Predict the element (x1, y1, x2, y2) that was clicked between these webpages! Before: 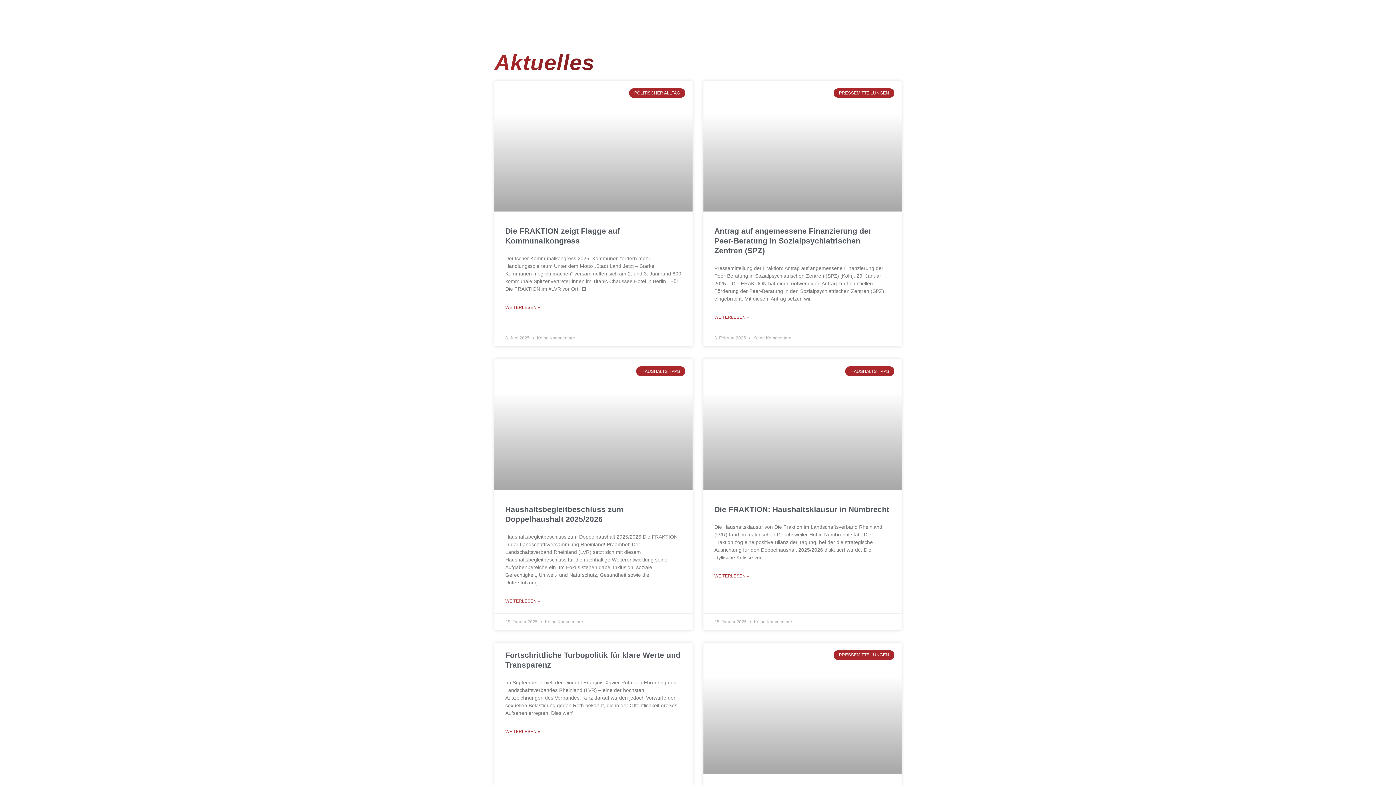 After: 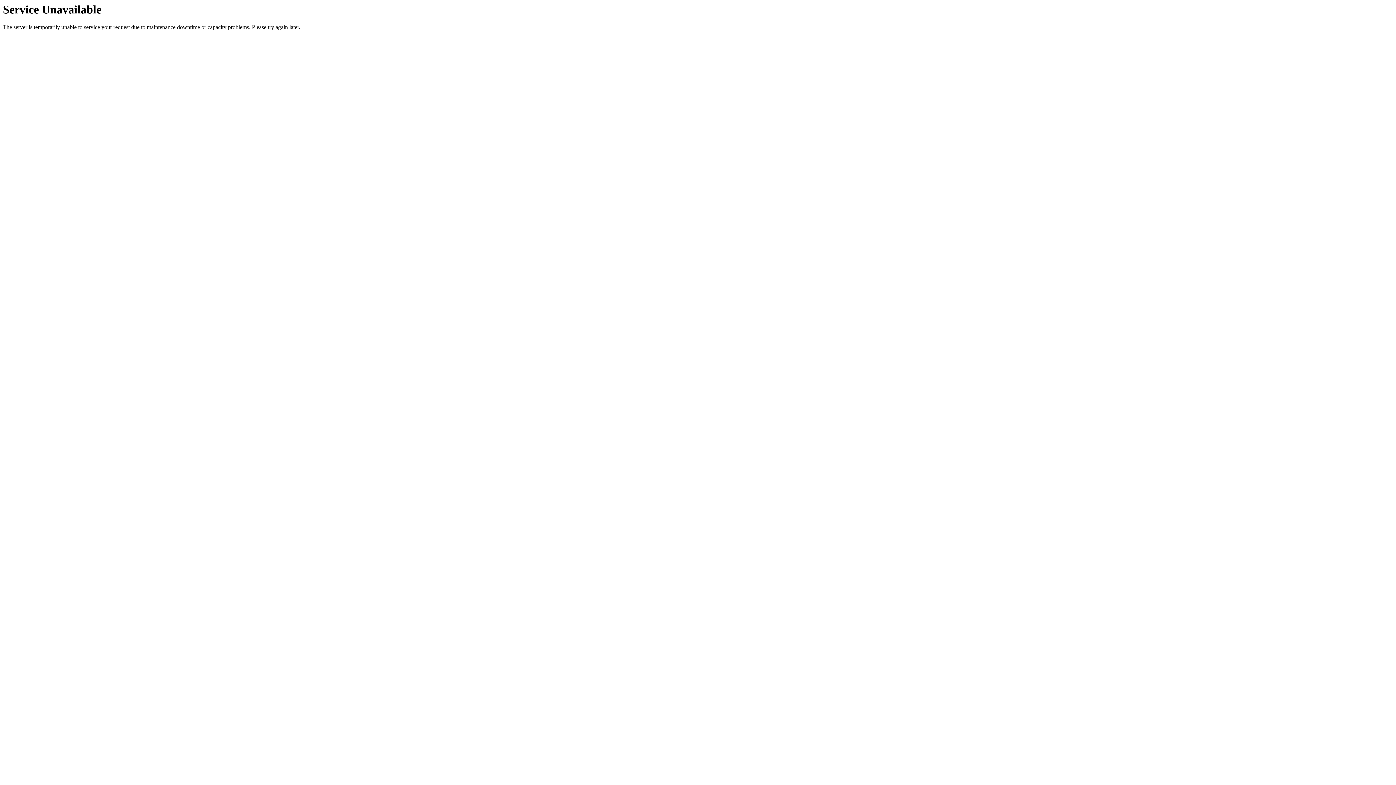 Action: label: Read more about Die FRAKTION zeigt Flagge auf Kommunalkongress bbox: (505, 302, 540, 312)